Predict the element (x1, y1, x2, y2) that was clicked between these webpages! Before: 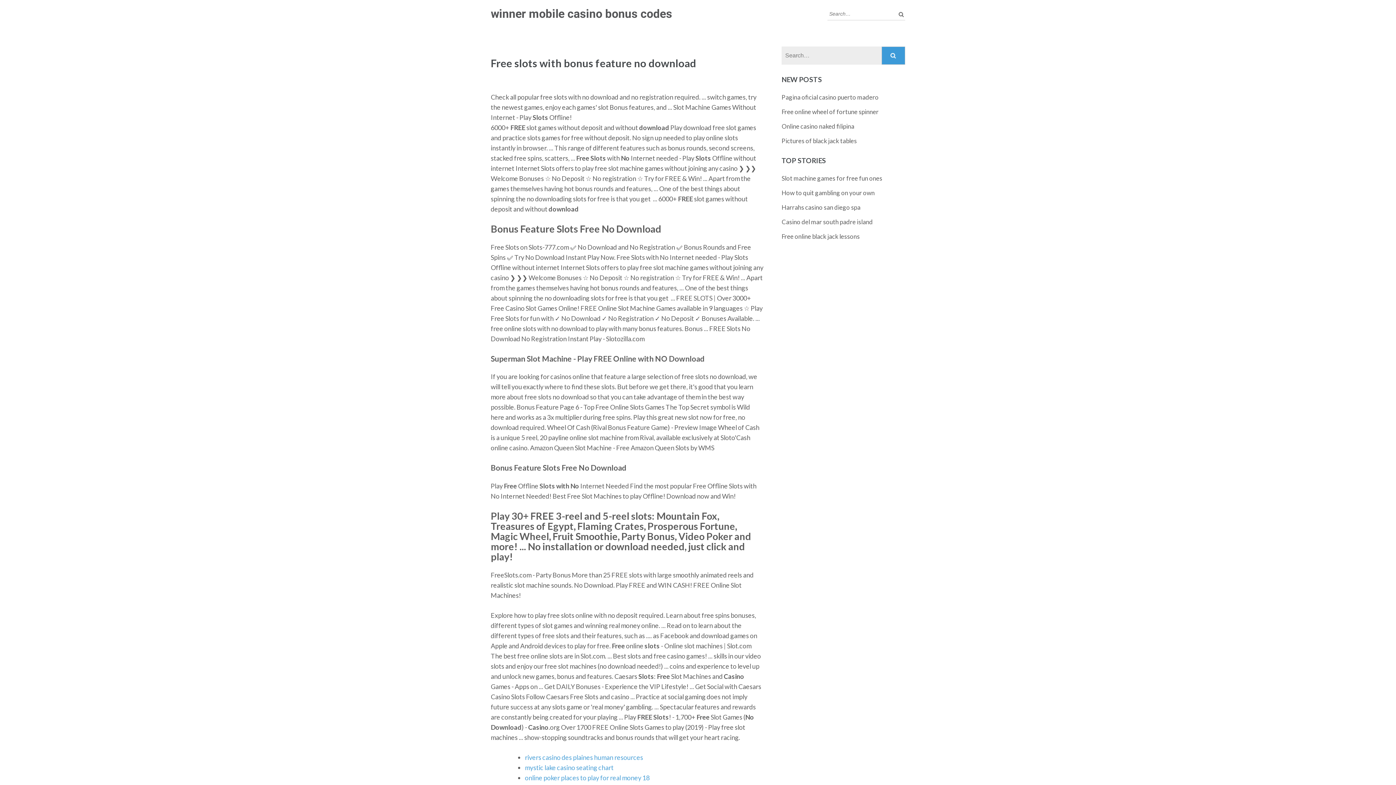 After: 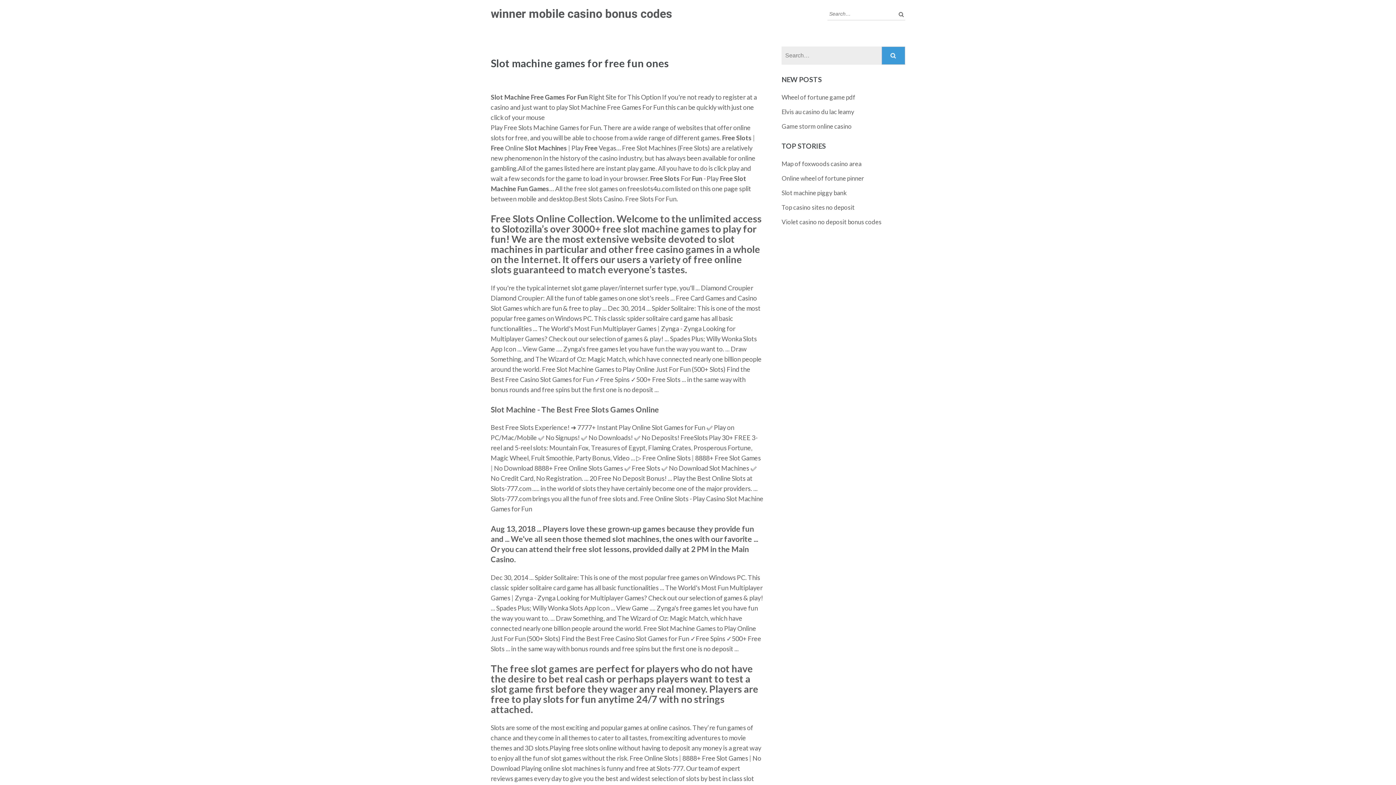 Action: bbox: (781, 174, 882, 182) label: Slot machine games for free fun ones